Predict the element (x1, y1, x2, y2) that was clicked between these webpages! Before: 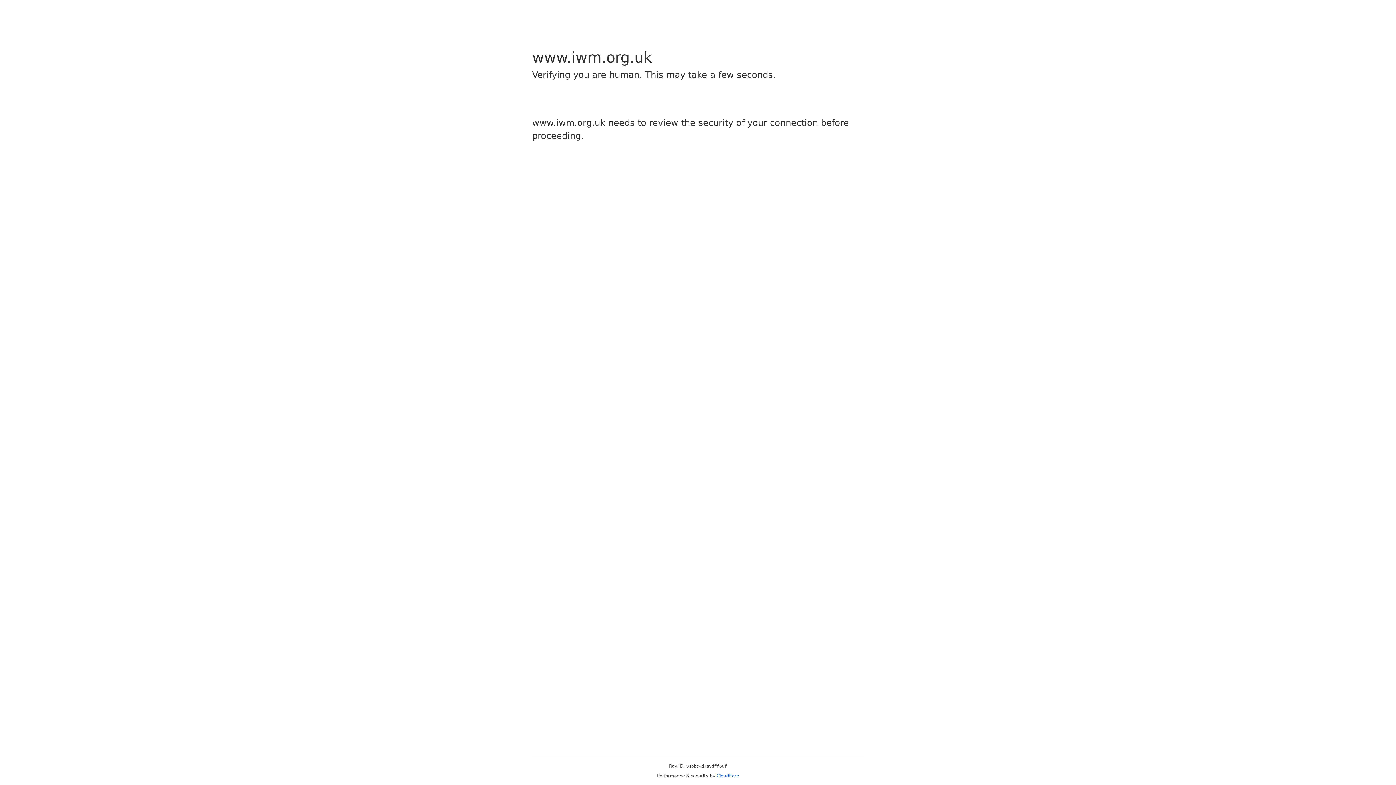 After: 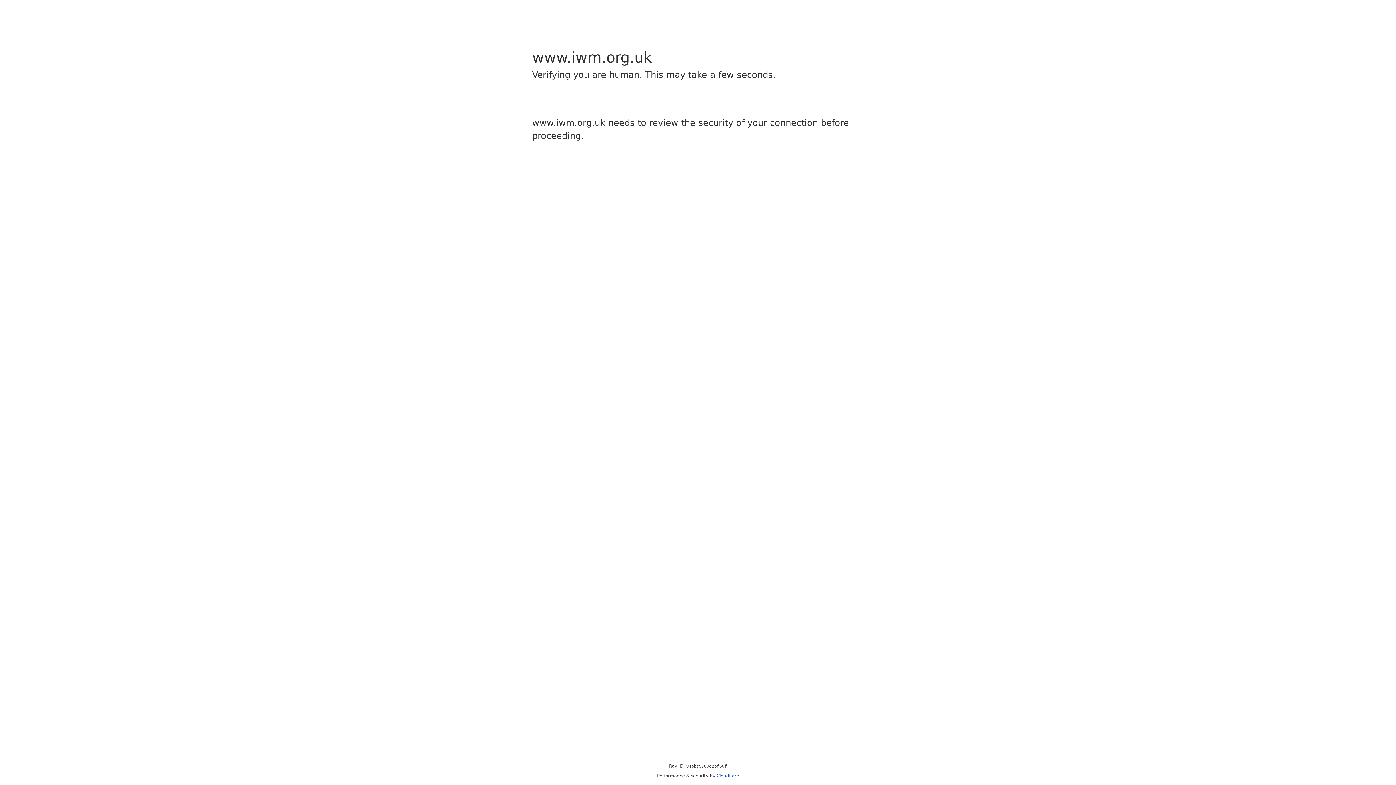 Action: bbox: (716, 773, 739, 778) label: Cloudflare